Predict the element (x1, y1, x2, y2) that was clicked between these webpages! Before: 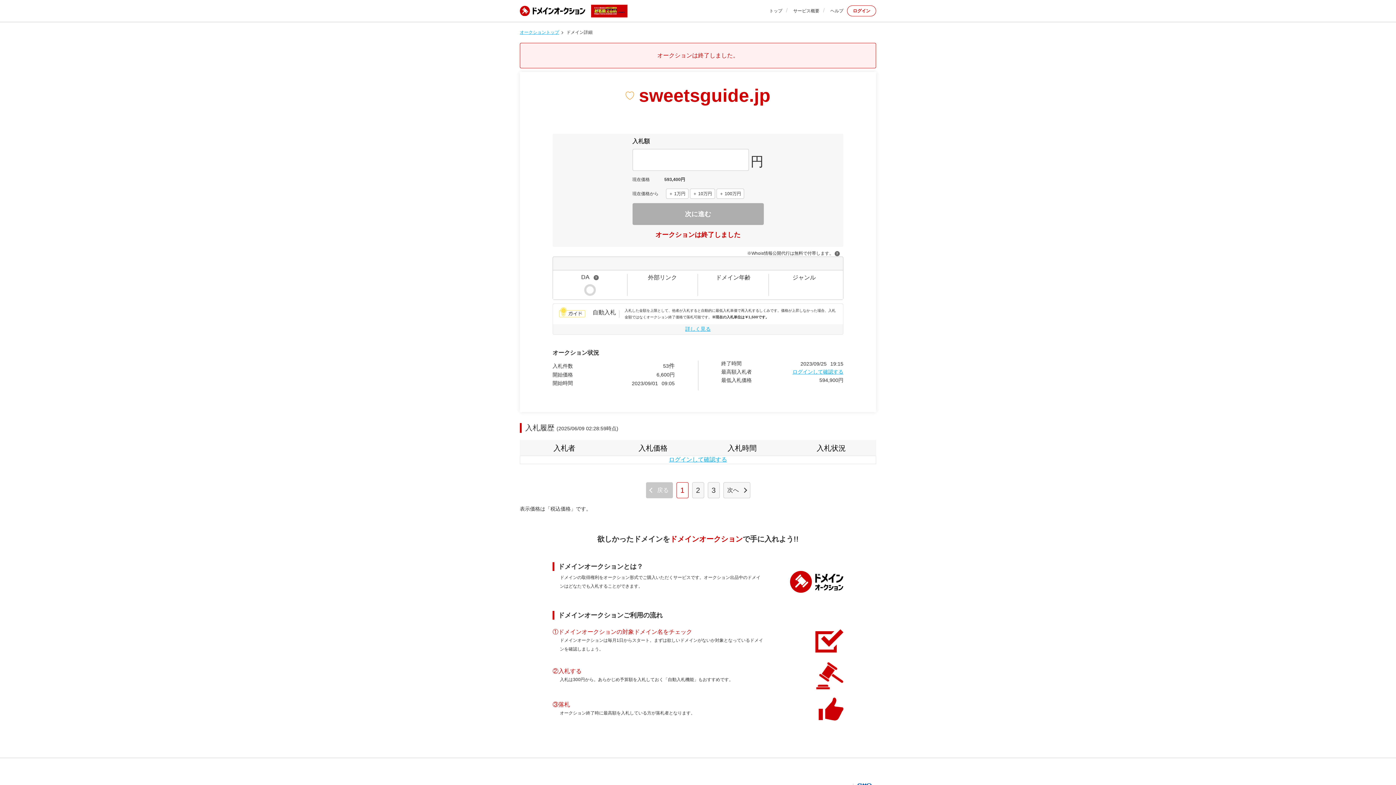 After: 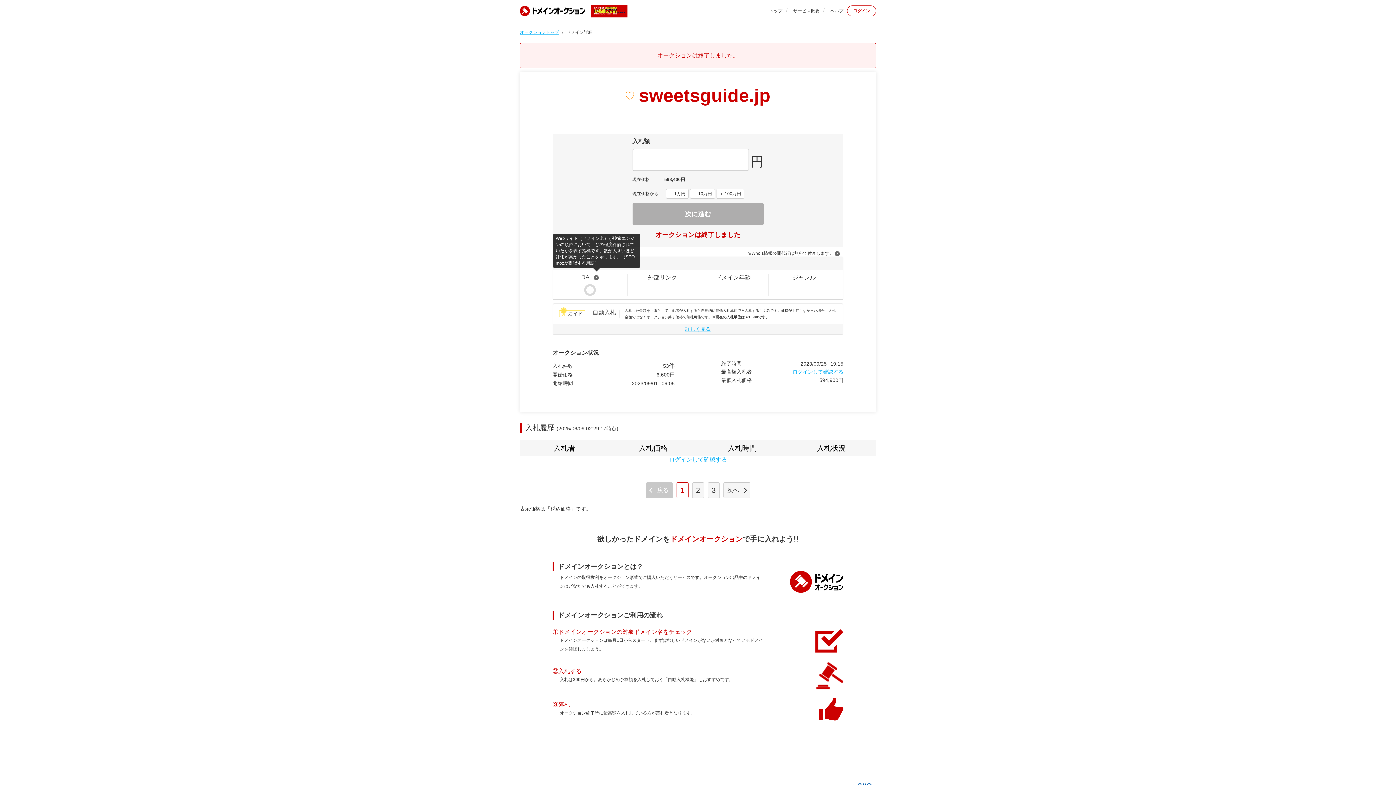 Action: bbox: (593, 274, 602, 280)